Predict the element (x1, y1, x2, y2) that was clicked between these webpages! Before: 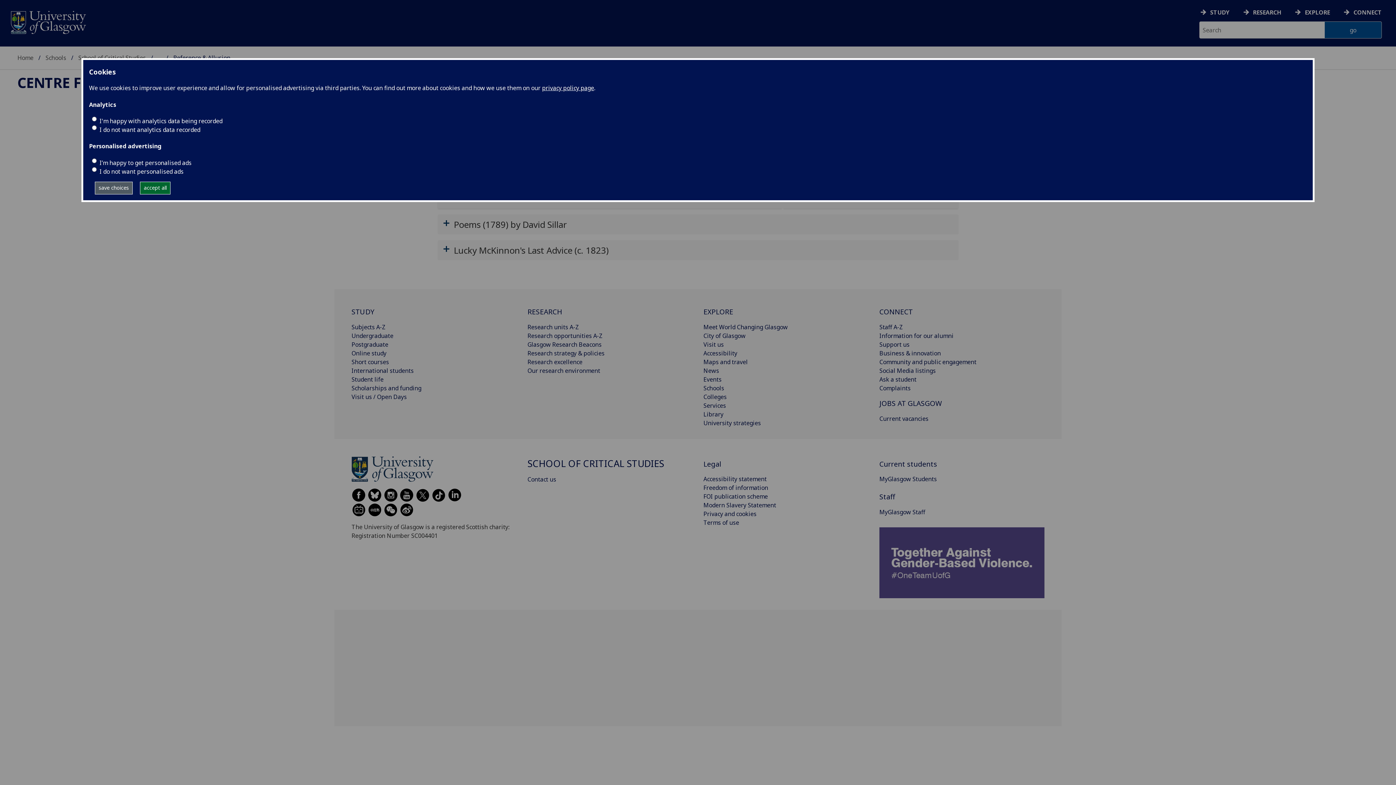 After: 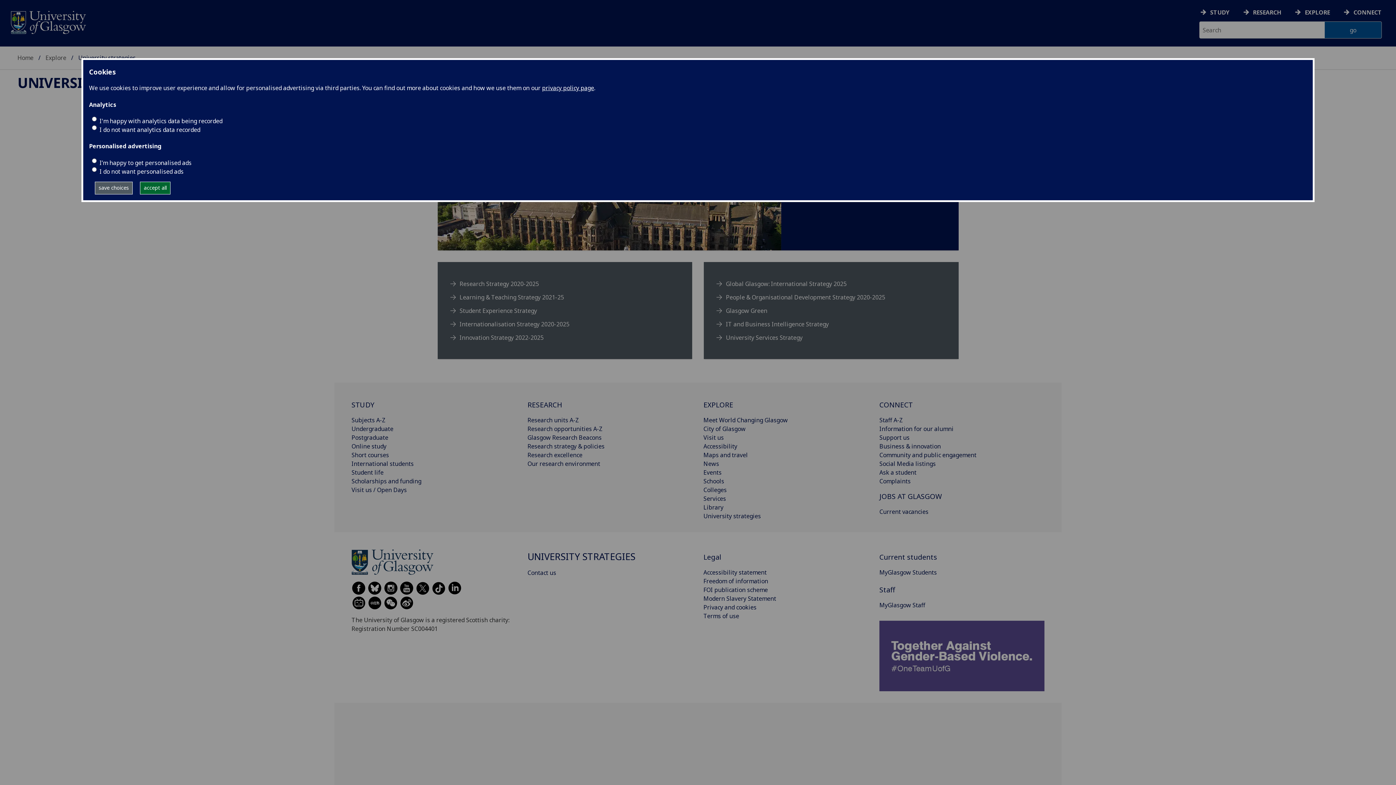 Action: bbox: (703, 419, 761, 427) label: University strategies